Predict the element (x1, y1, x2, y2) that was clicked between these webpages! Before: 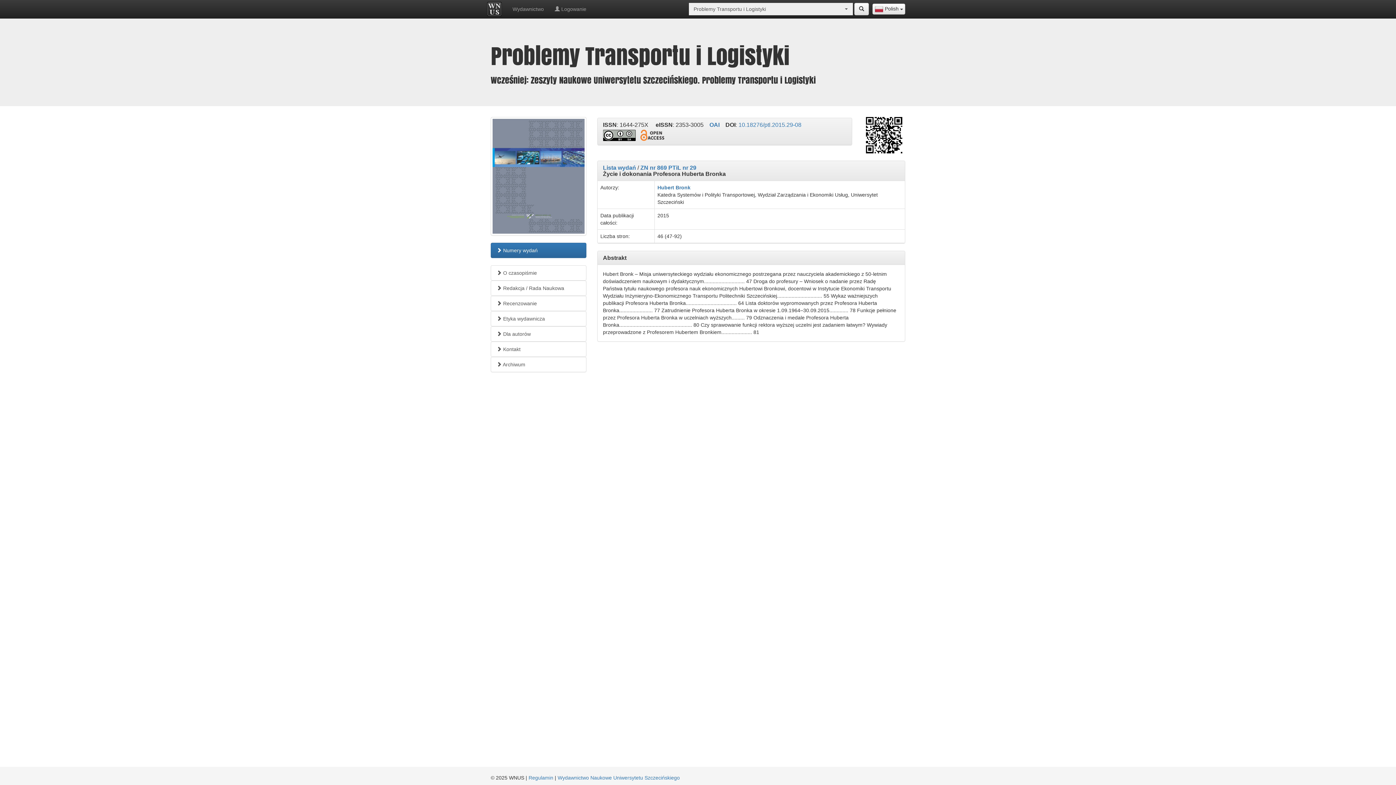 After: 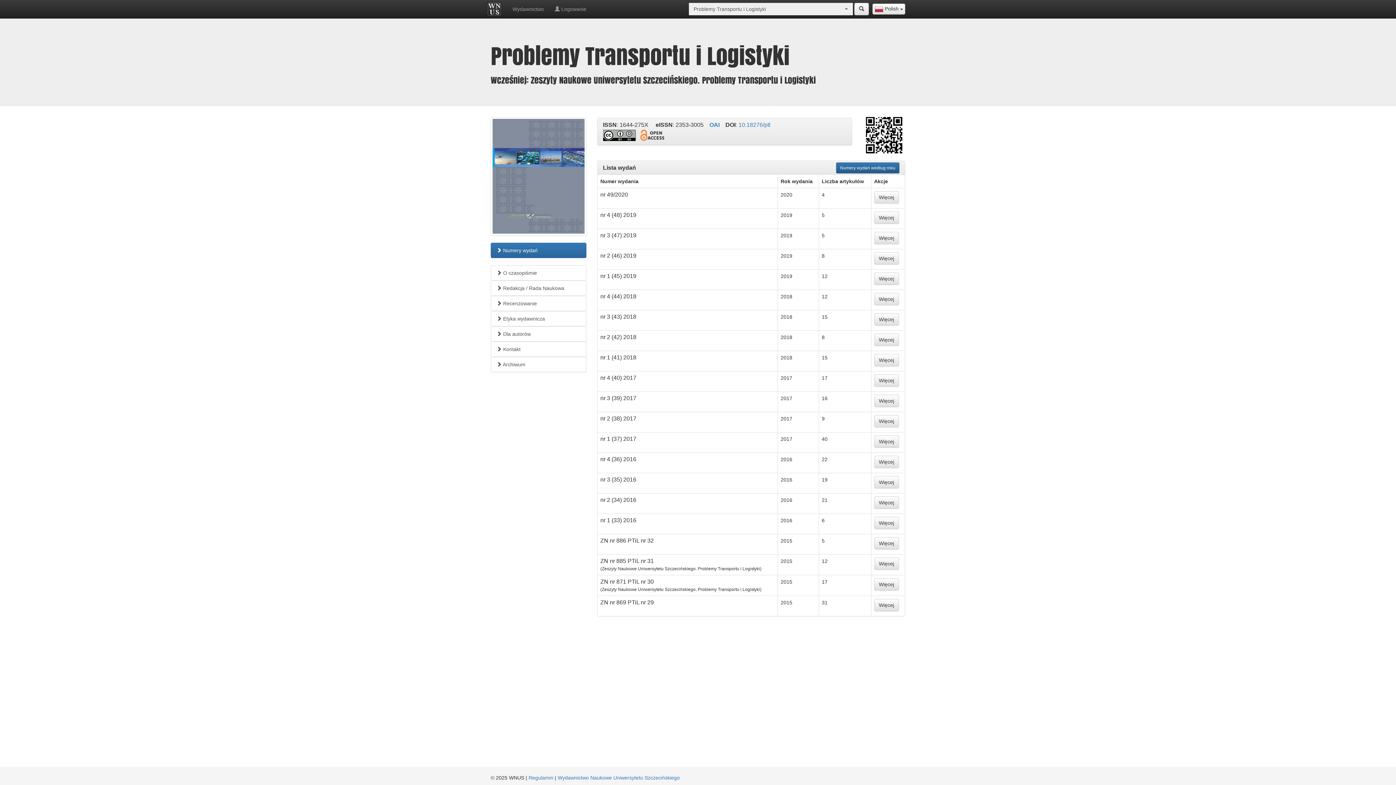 Action: label: Lista wydań bbox: (603, 164, 636, 170)